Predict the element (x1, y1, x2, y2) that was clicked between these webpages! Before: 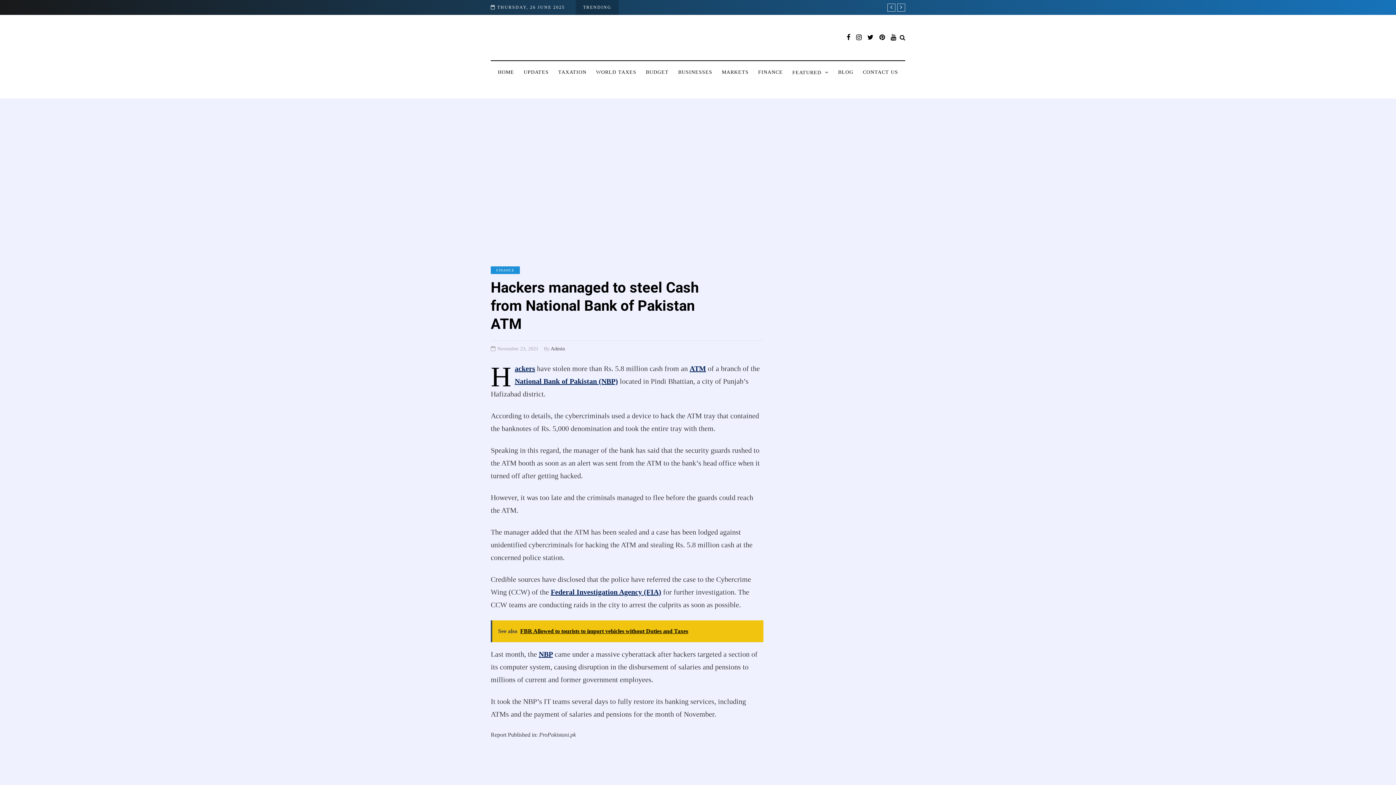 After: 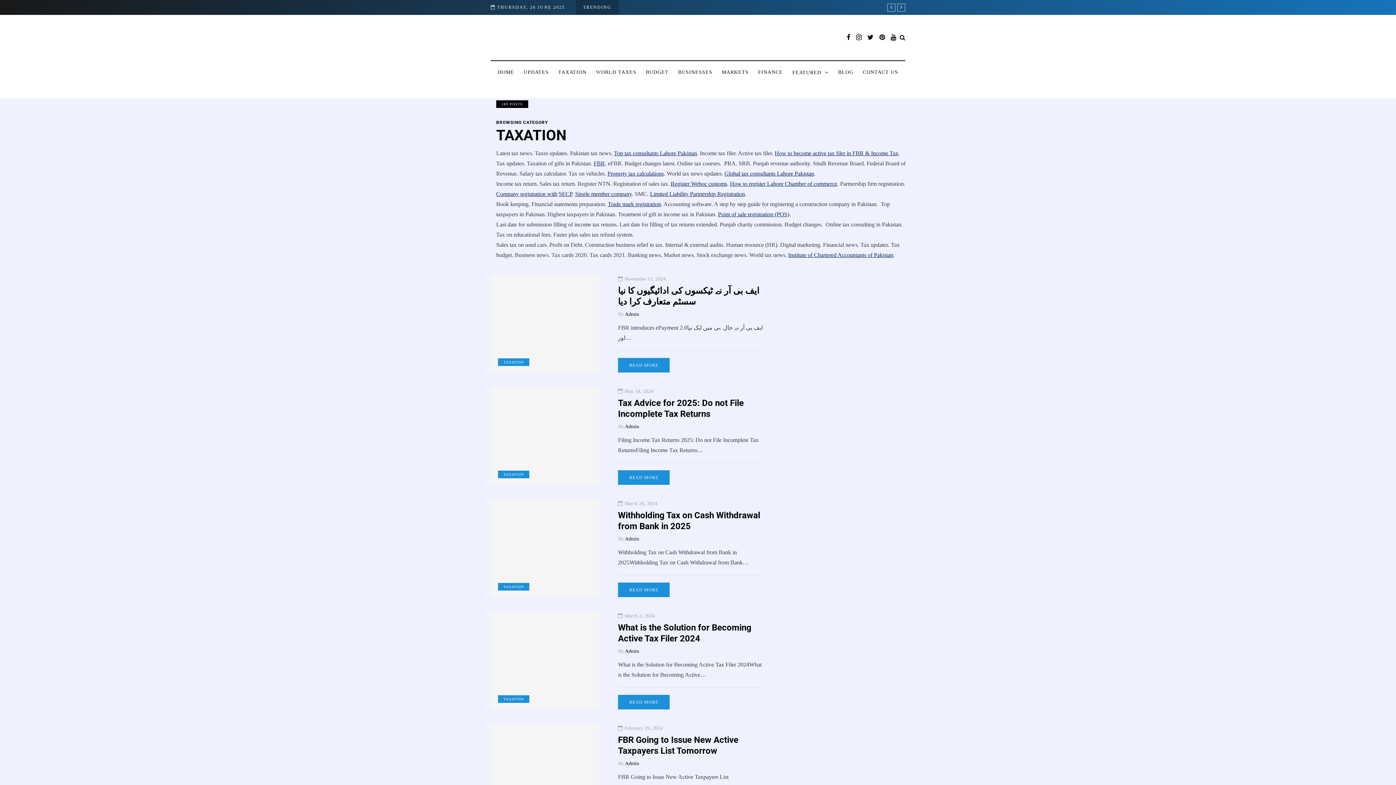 Action: label: TAXATION bbox: (553, 68, 591, 76)